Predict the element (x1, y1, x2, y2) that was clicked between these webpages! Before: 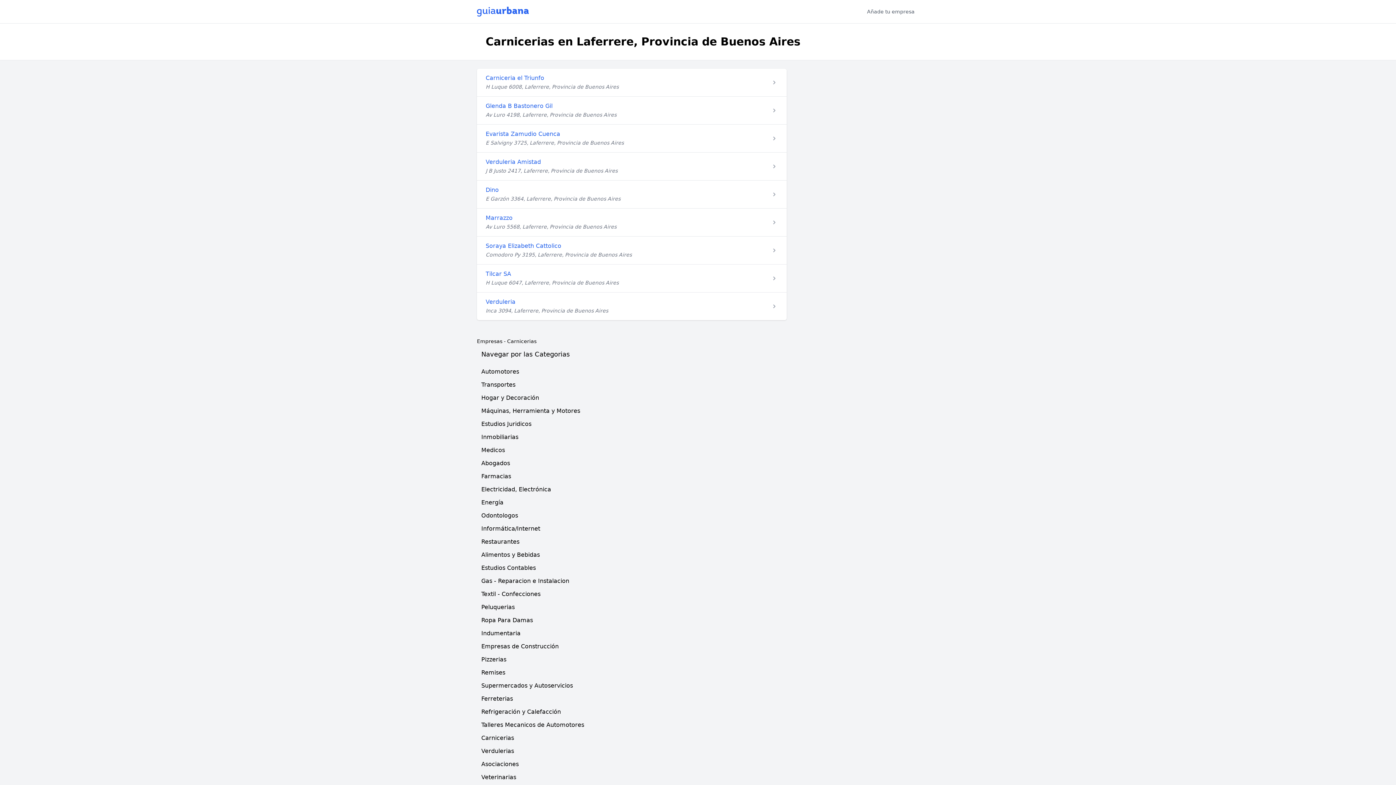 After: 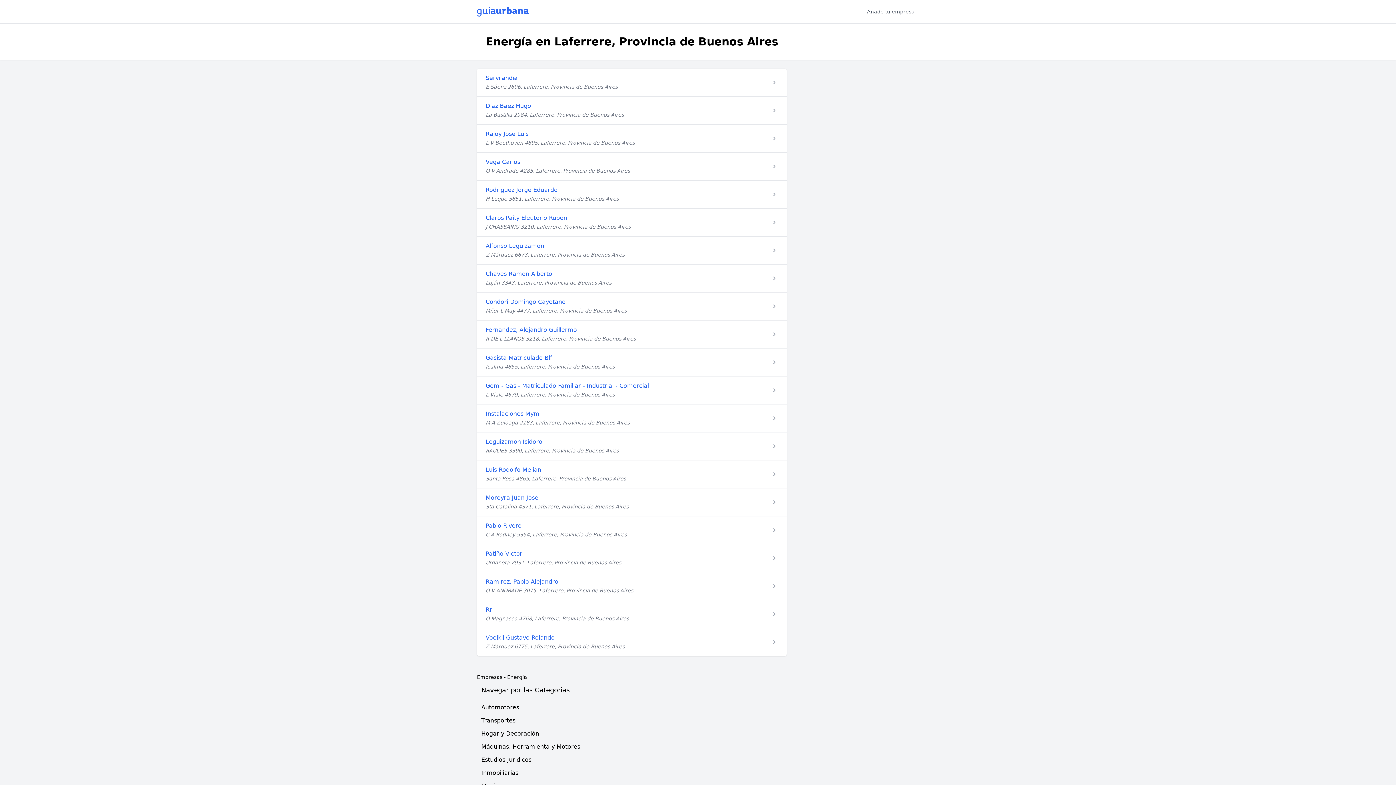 Action: bbox: (481, 499, 503, 506) label: Energía